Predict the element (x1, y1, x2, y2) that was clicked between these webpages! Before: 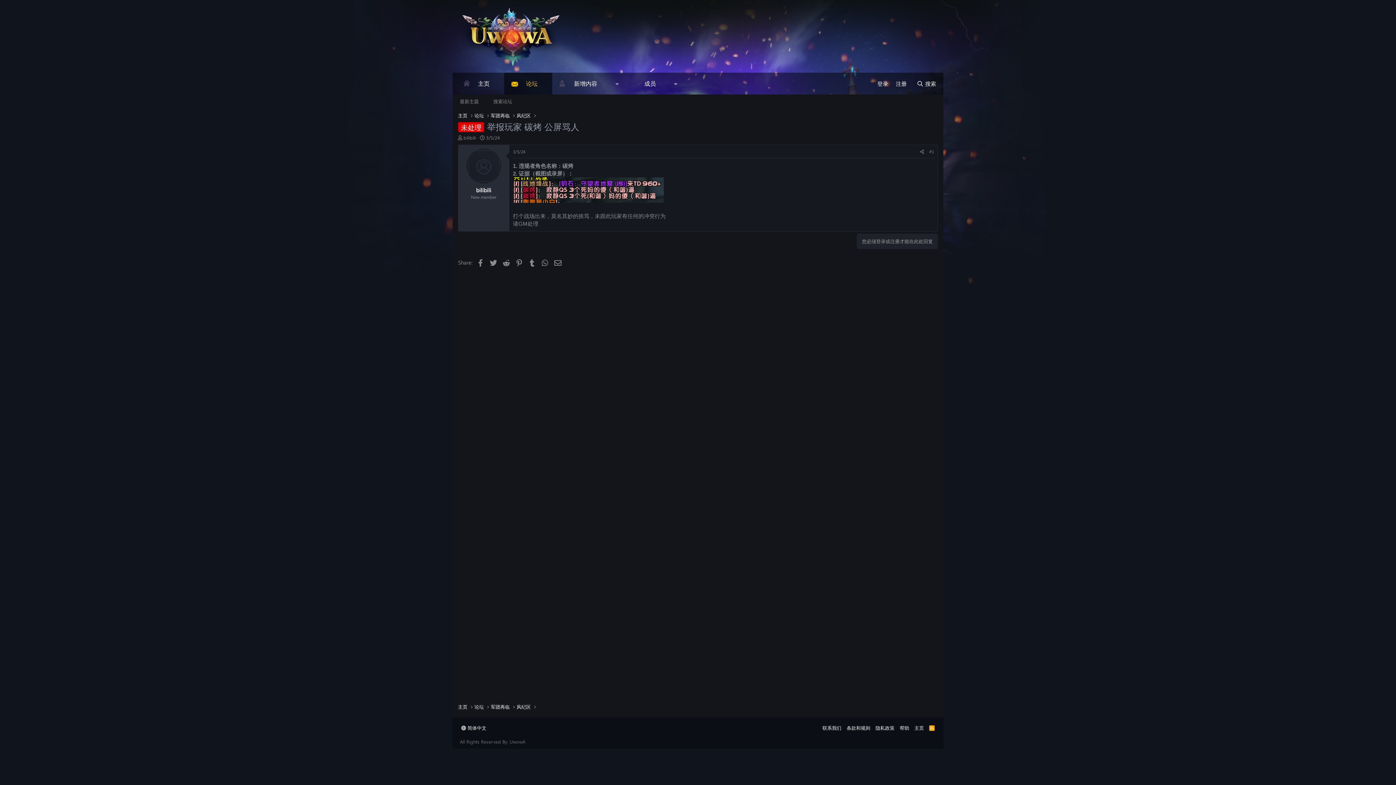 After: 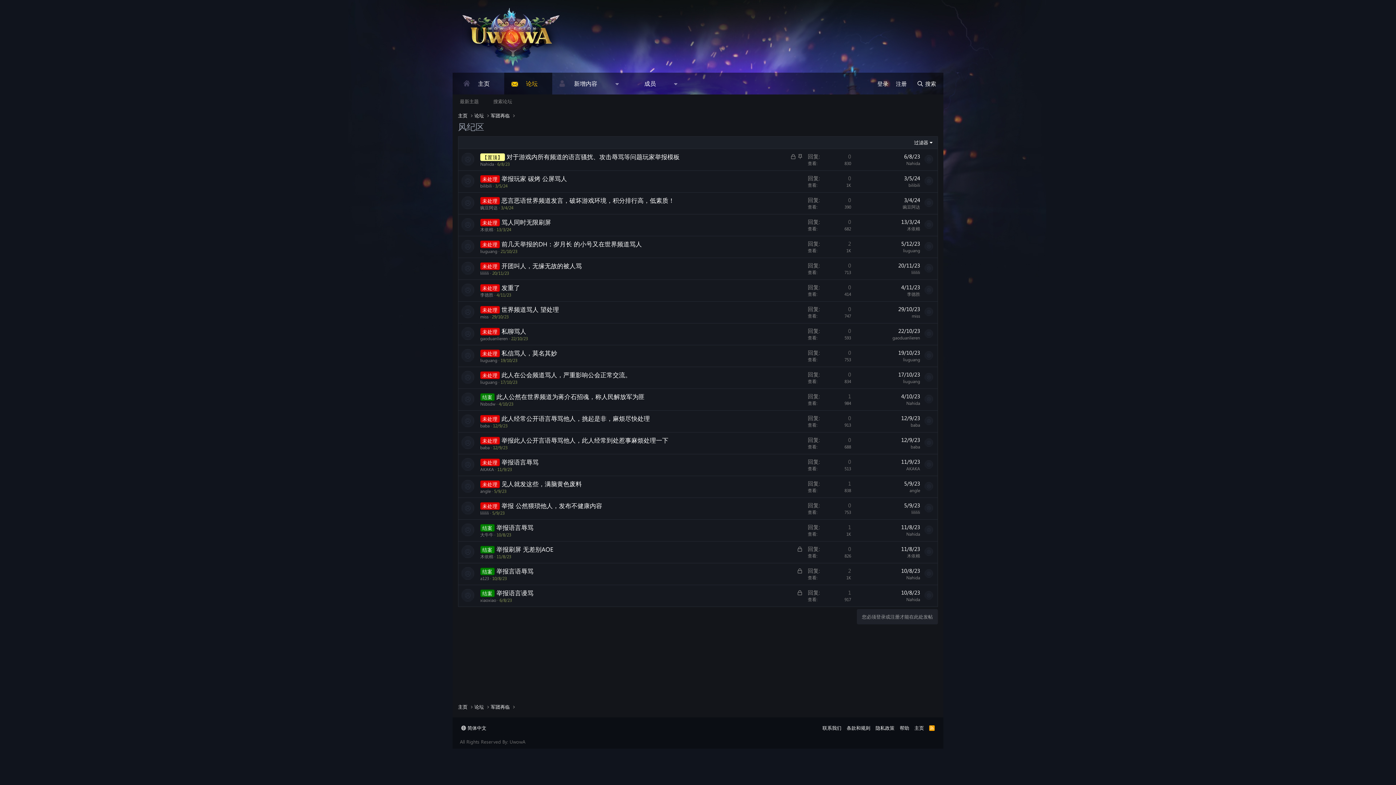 Action: label: 风纪区 bbox: (516, 703, 530, 710)